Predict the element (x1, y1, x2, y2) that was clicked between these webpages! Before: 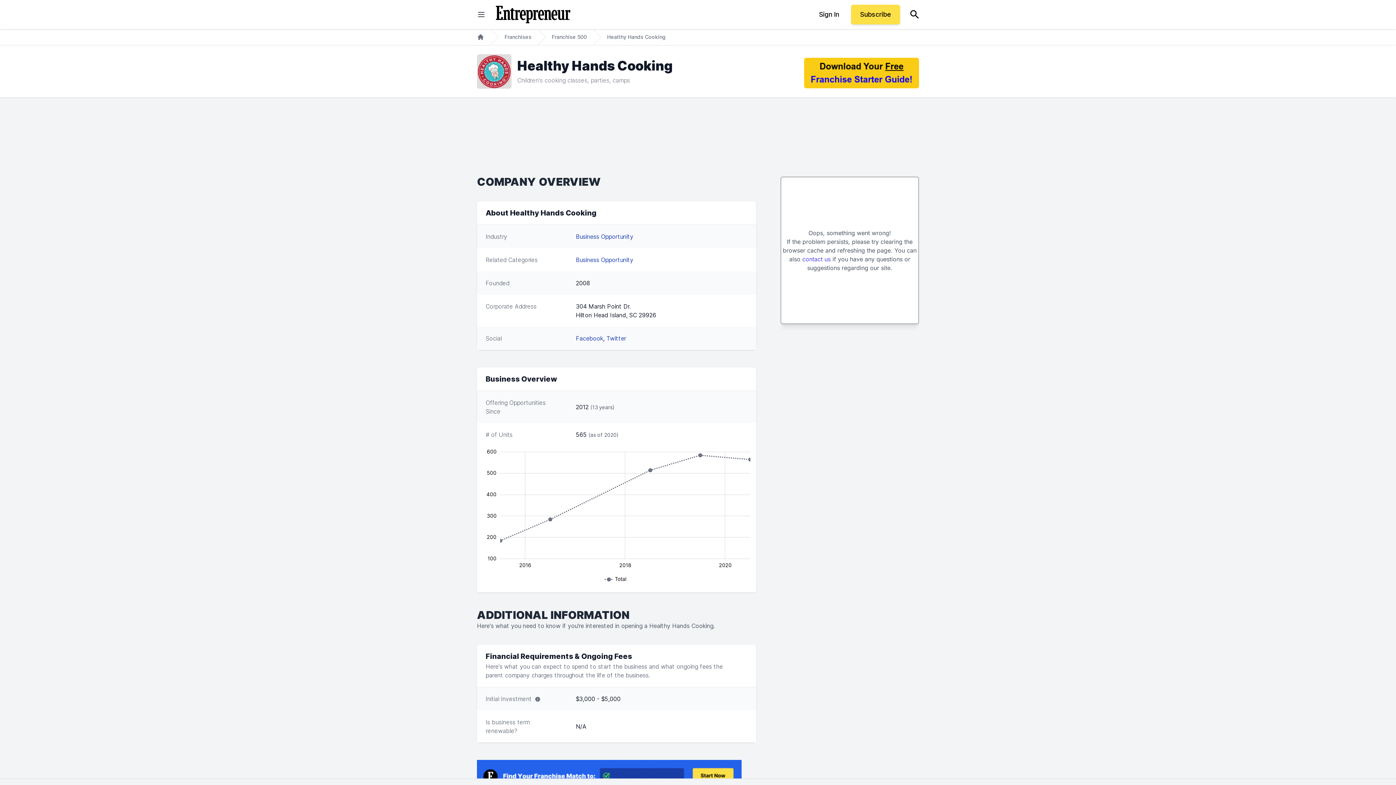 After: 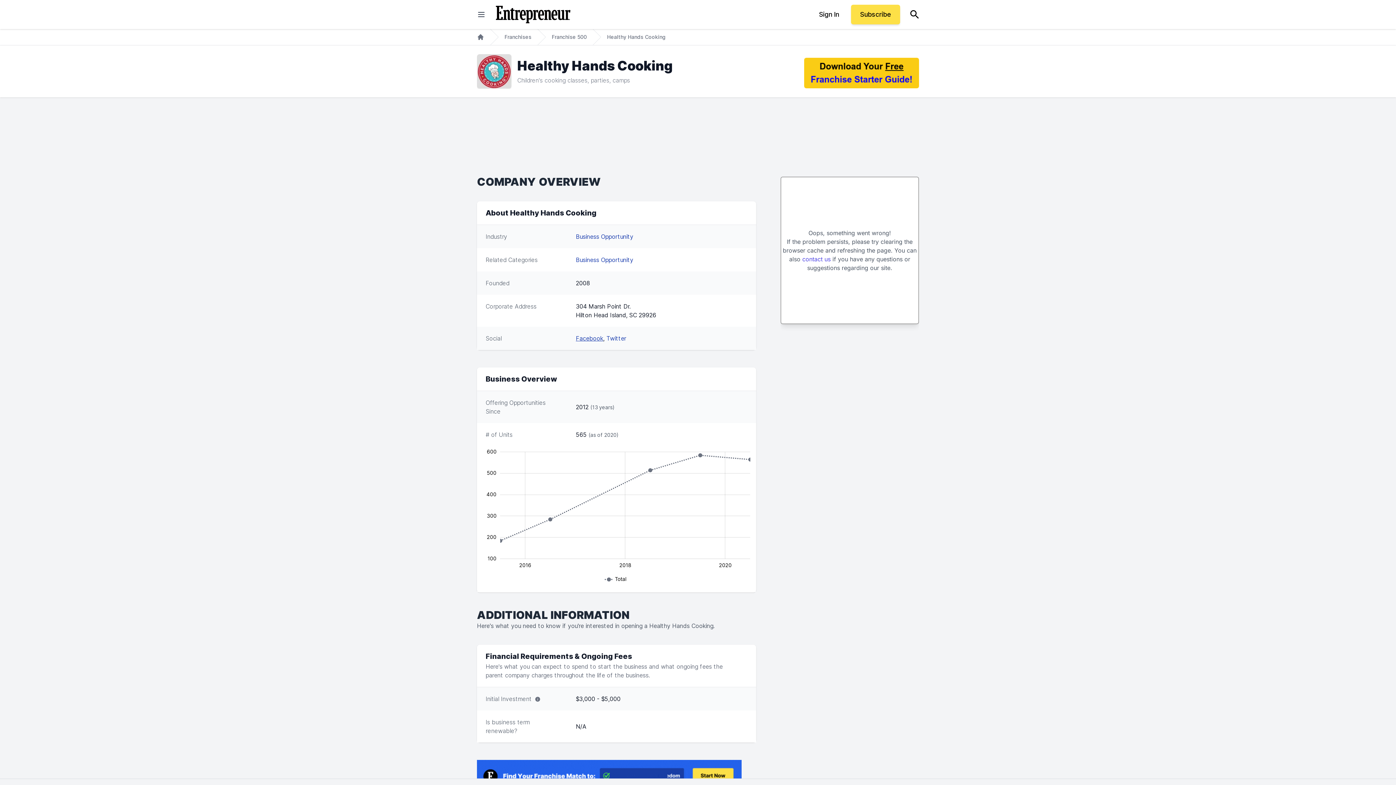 Action: label: Facebook bbox: (576, 334, 603, 342)